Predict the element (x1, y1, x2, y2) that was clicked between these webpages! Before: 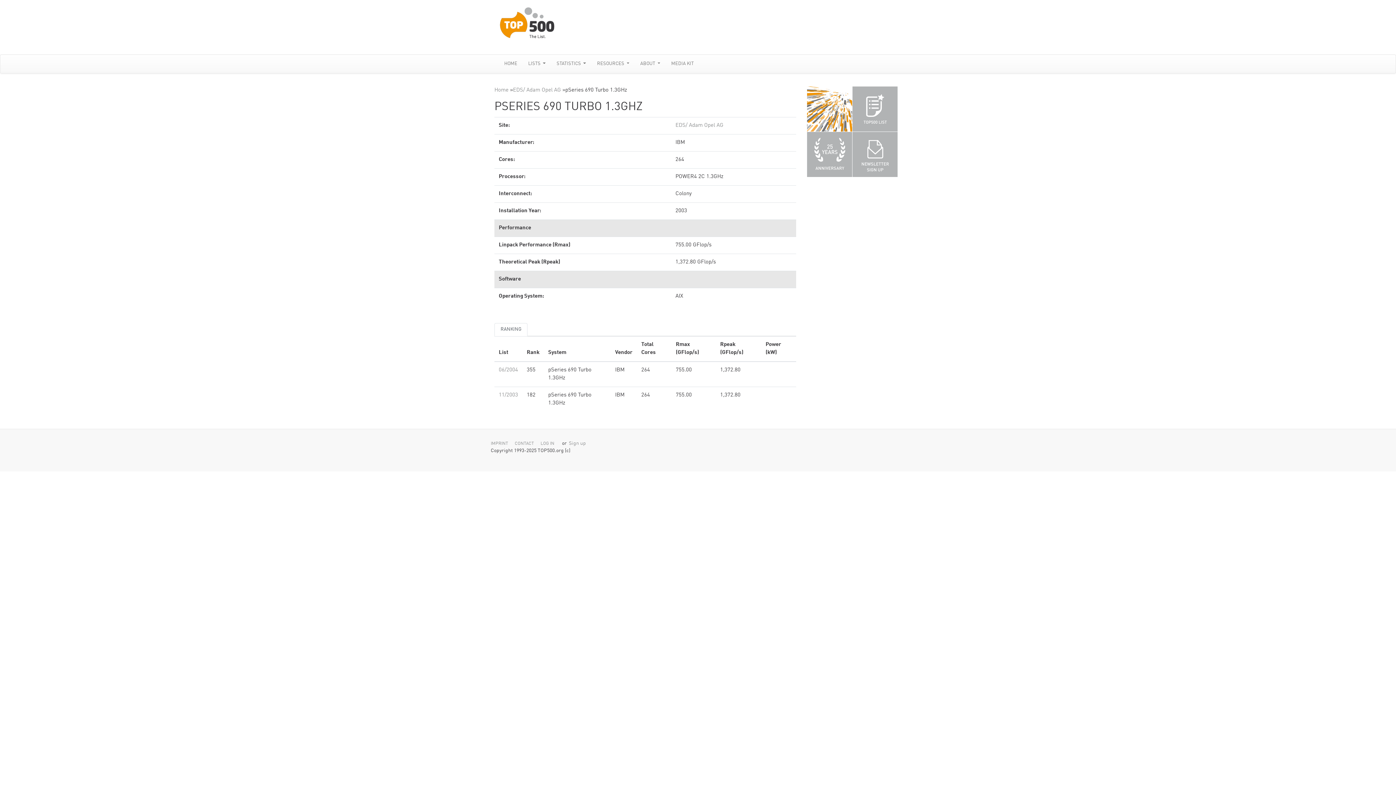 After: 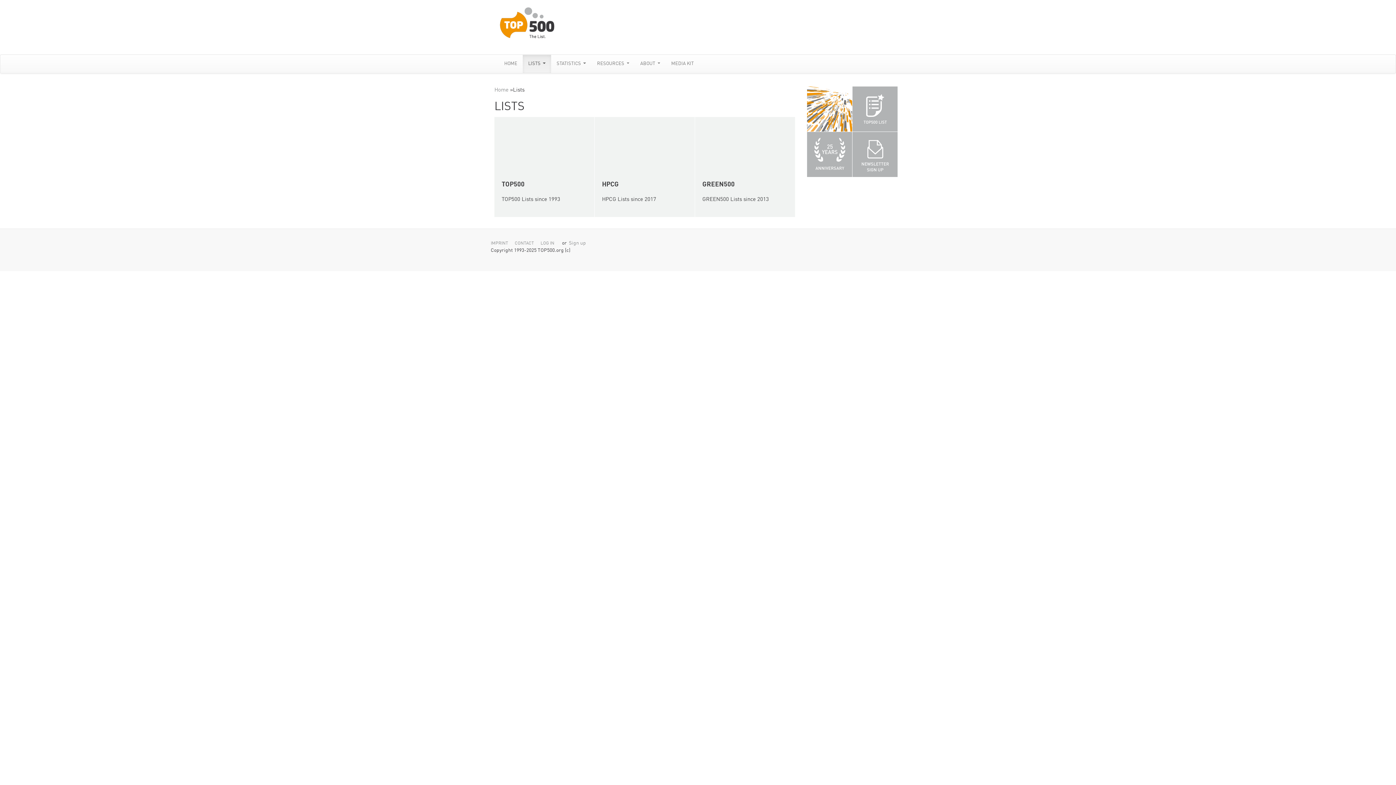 Action: bbox: (522, 54, 551, 73) label: LISTS 